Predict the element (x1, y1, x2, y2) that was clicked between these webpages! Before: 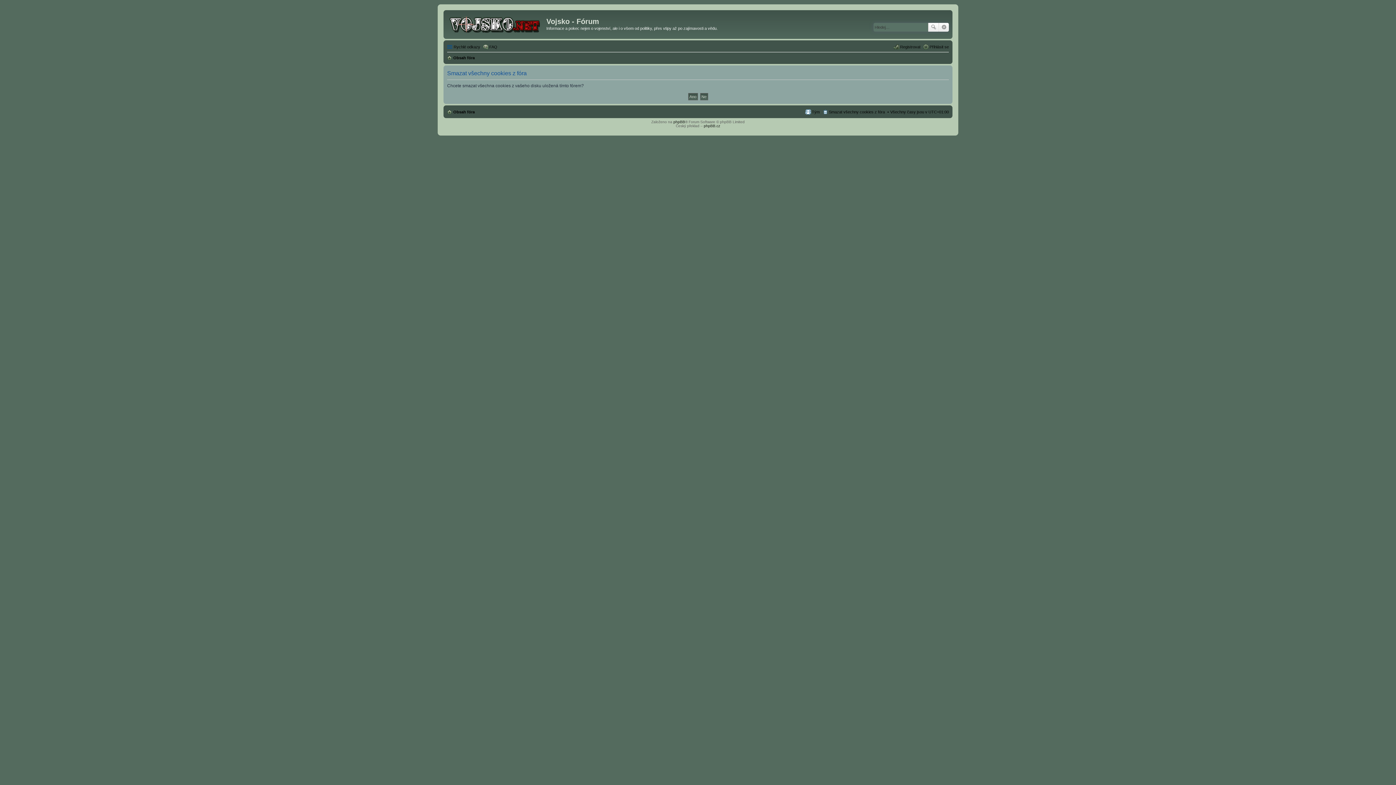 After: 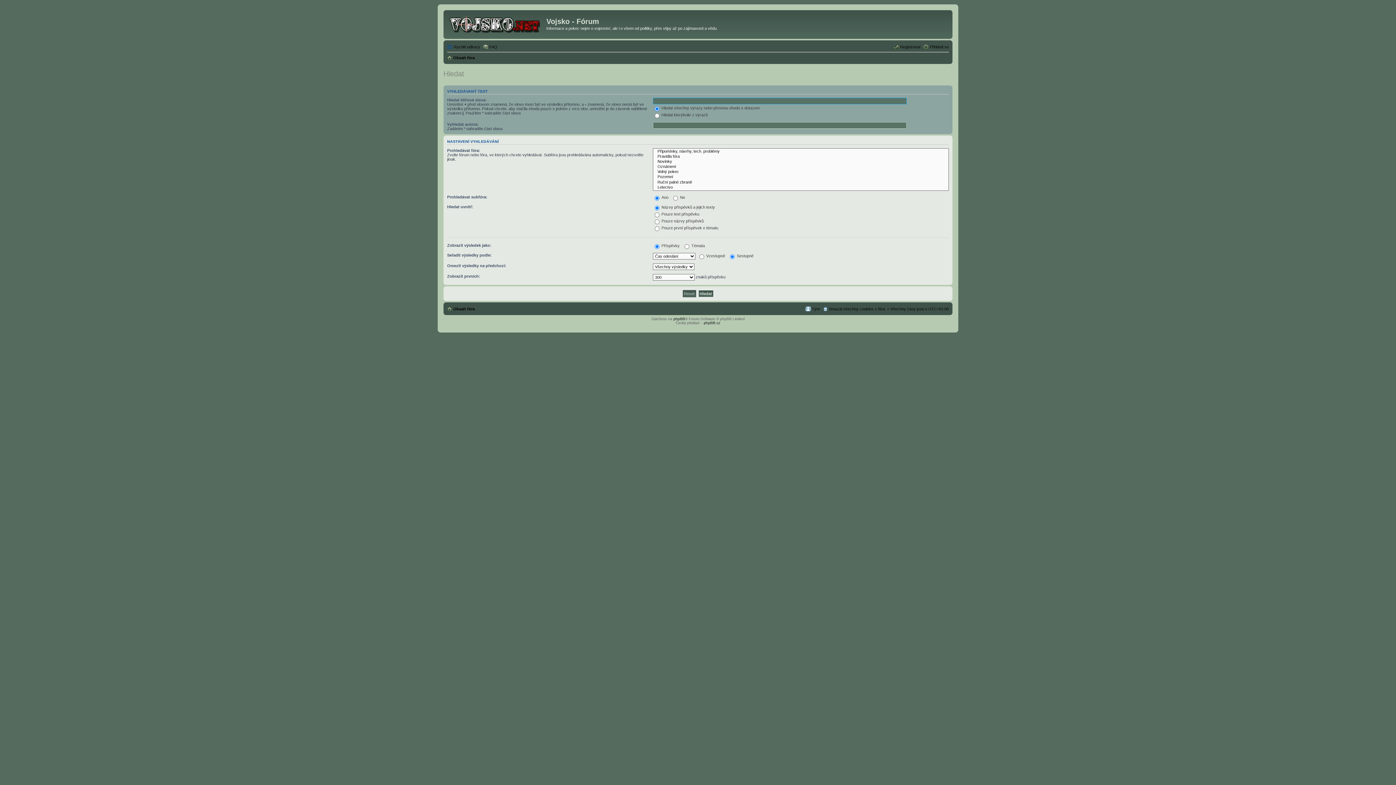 Action: bbox: (939, 22, 949, 31) label: Pokročilé hledání